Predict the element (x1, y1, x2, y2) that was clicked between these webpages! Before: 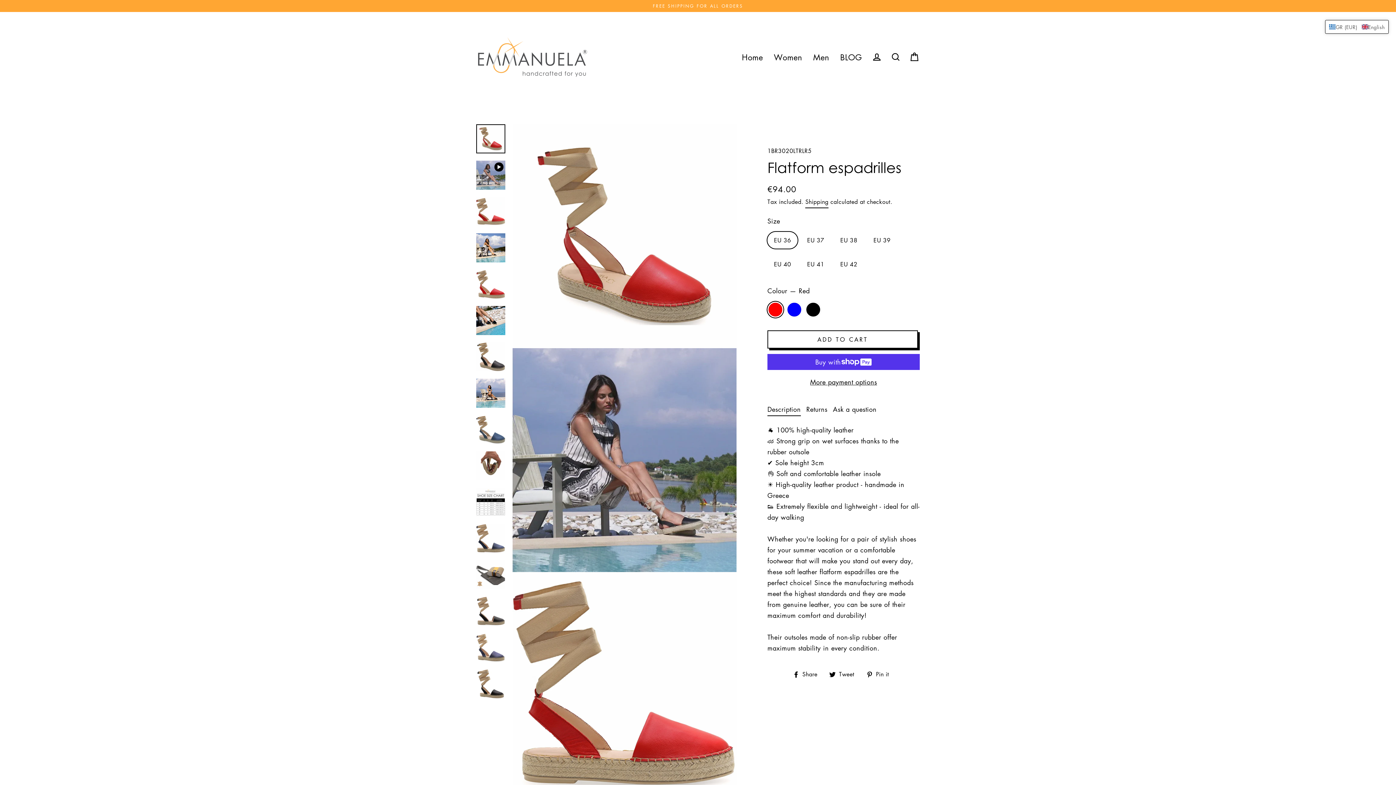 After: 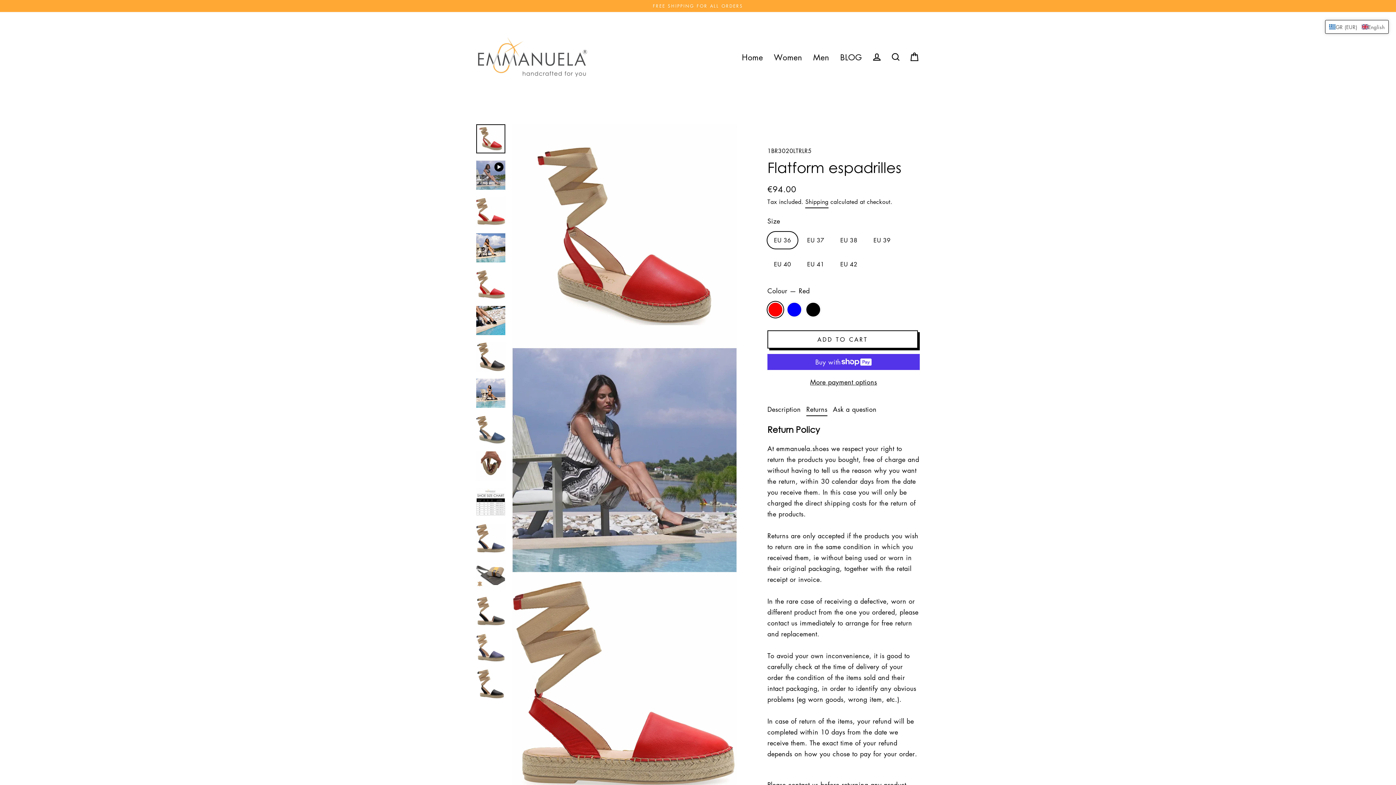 Action: bbox: (806, 402, 827, 415) label: Returns